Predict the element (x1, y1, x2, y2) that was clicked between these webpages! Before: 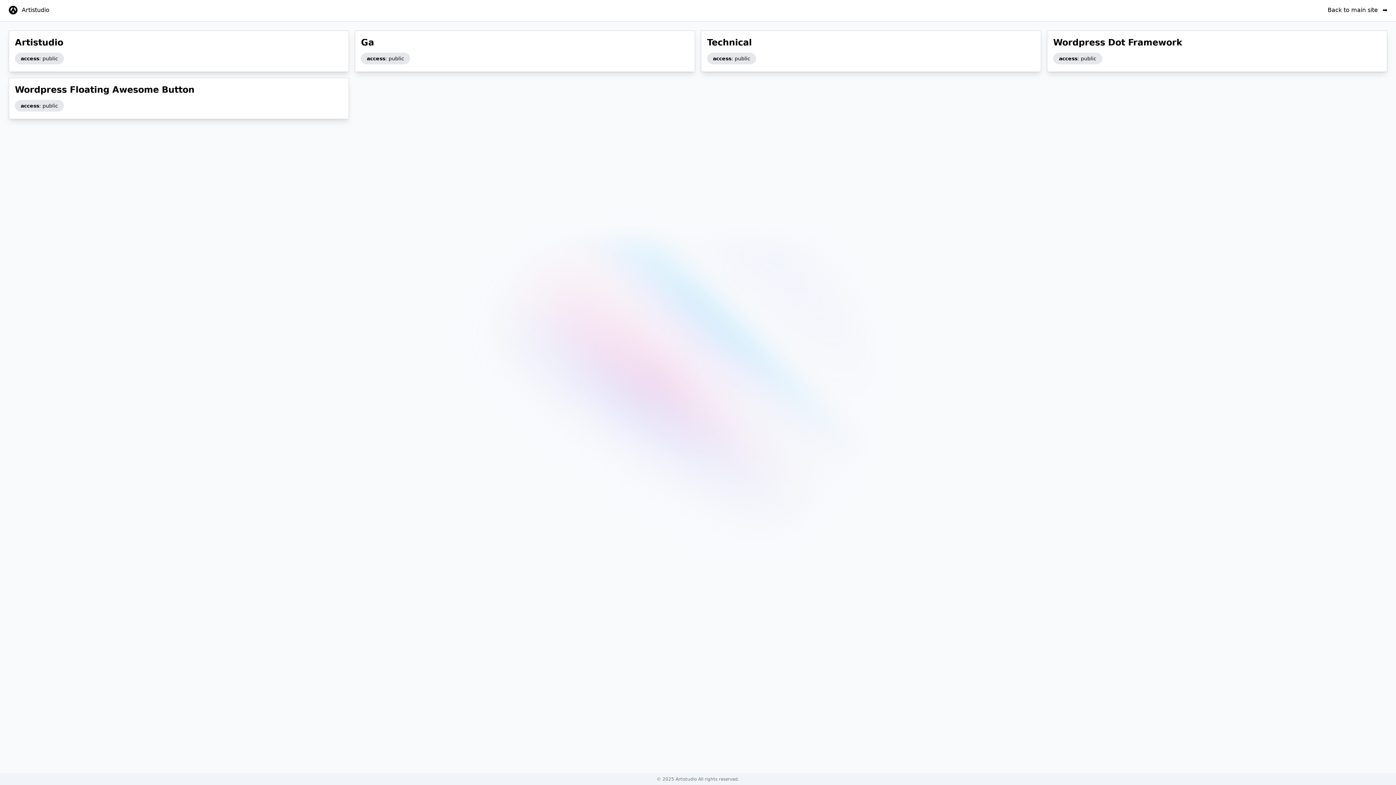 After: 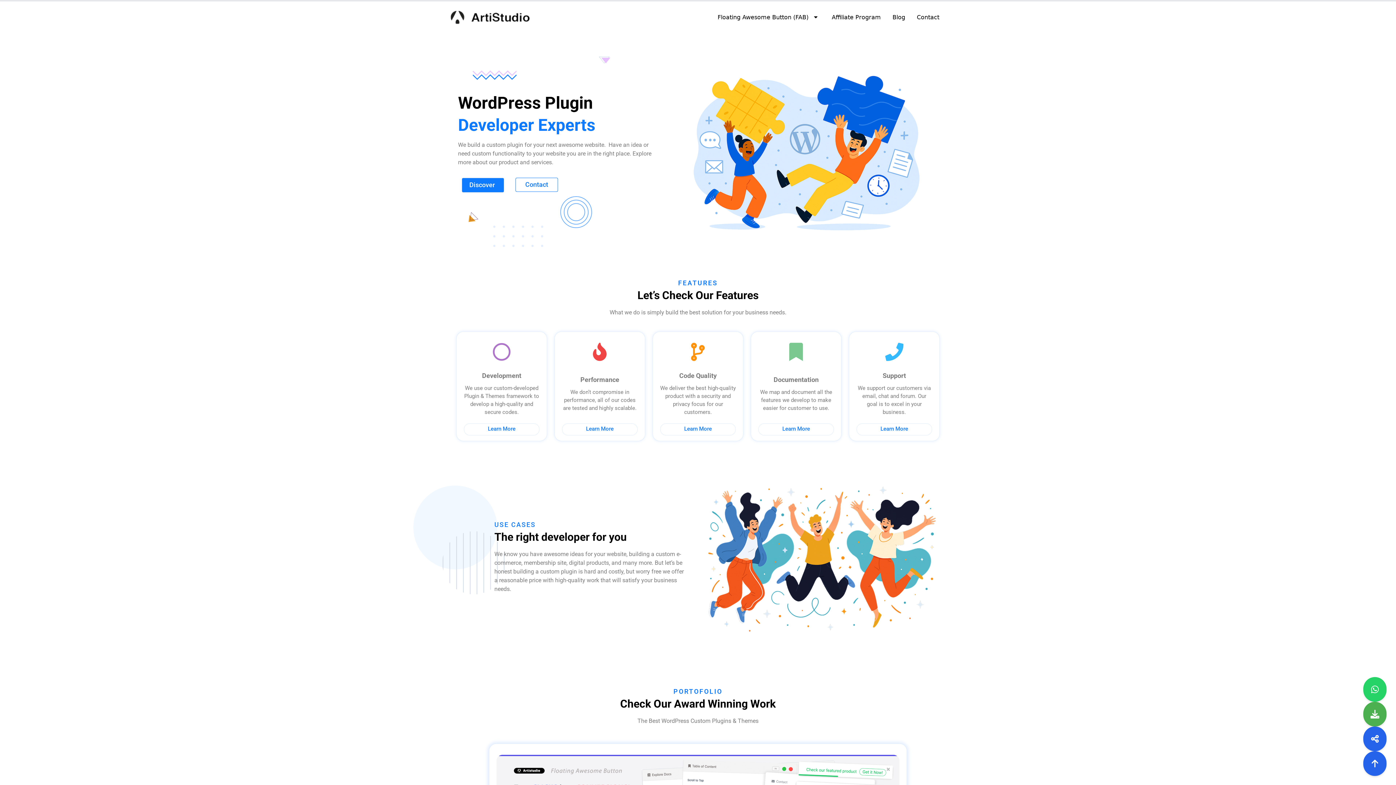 Action: label: Back to main site ➡️ bbox: (1328, 5, 1387, 15)